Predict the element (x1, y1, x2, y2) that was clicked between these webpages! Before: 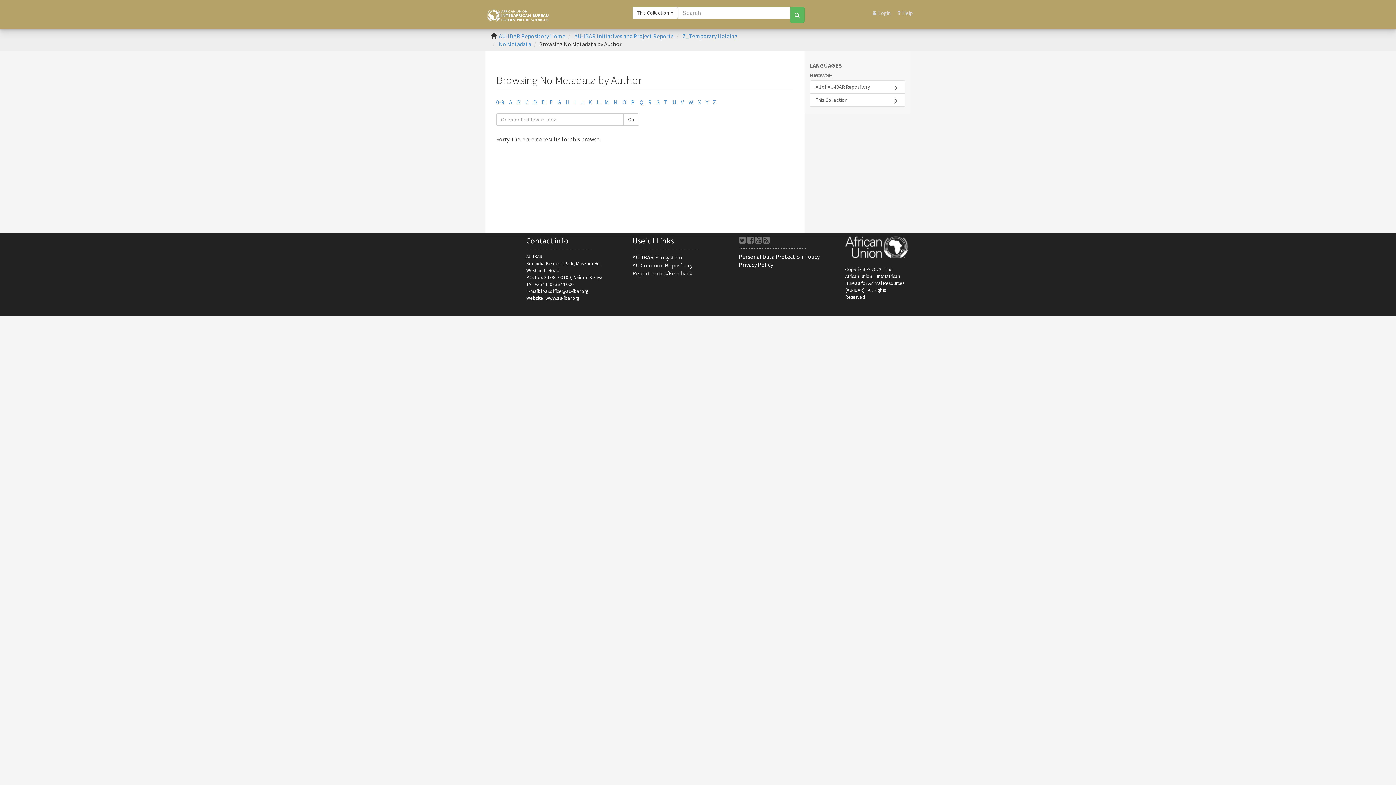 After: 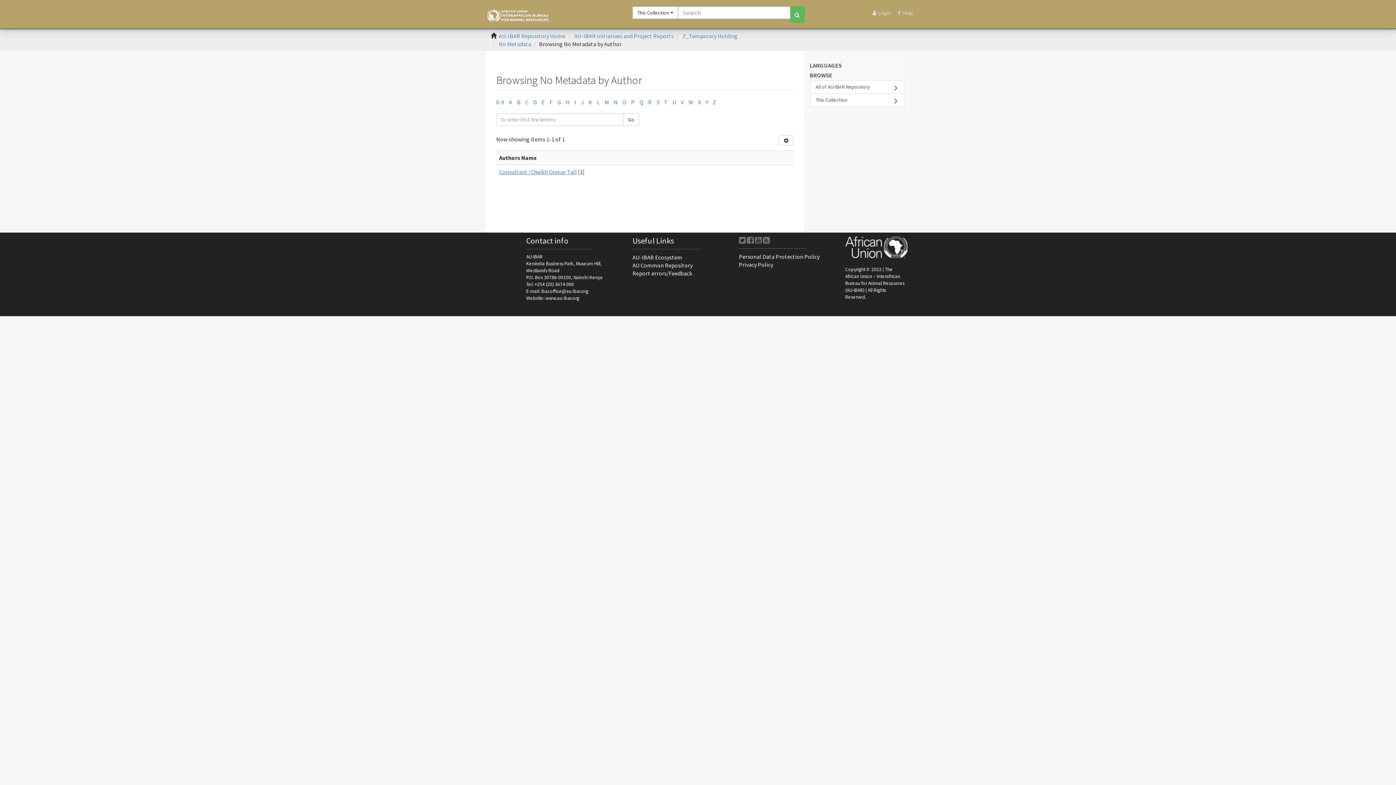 Action: label: C bbox: (525, 98, 528, 105)